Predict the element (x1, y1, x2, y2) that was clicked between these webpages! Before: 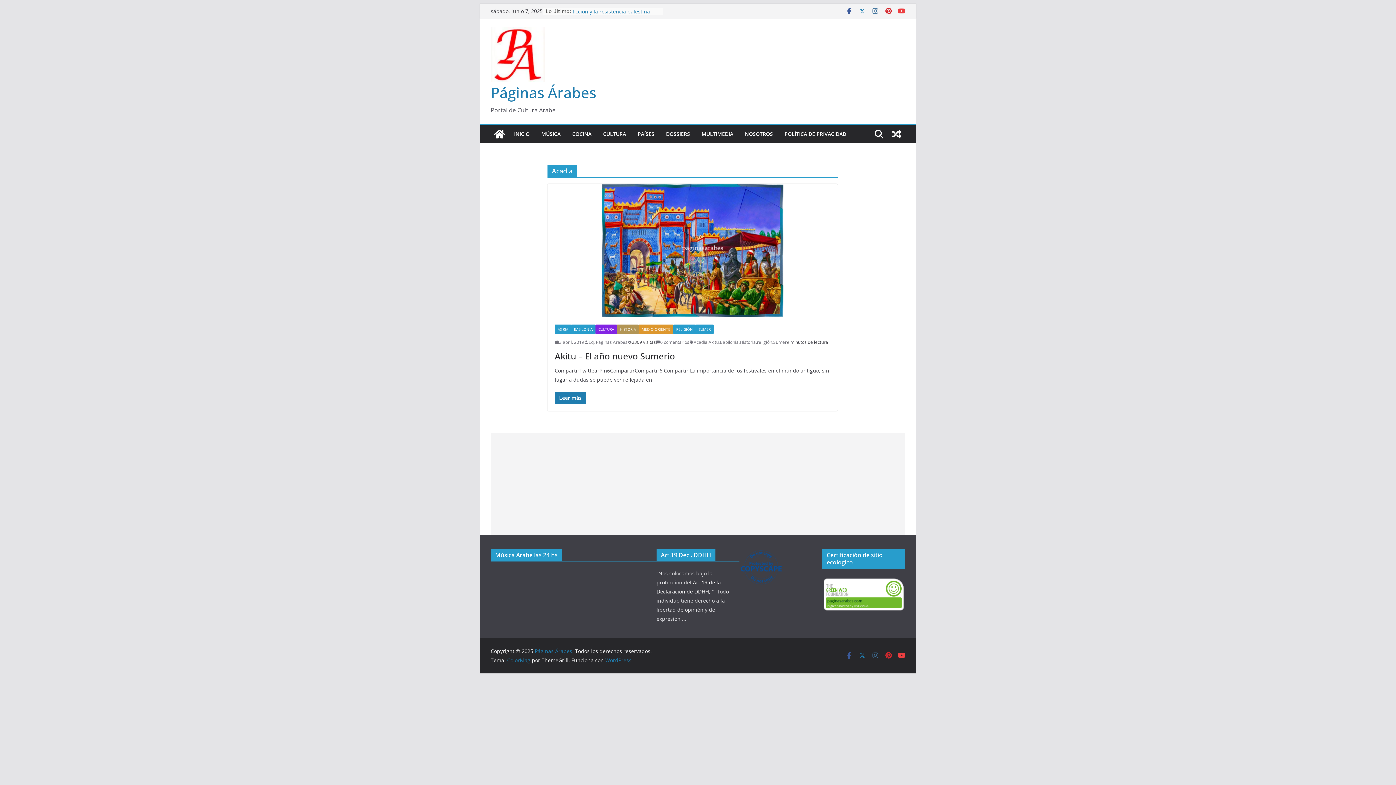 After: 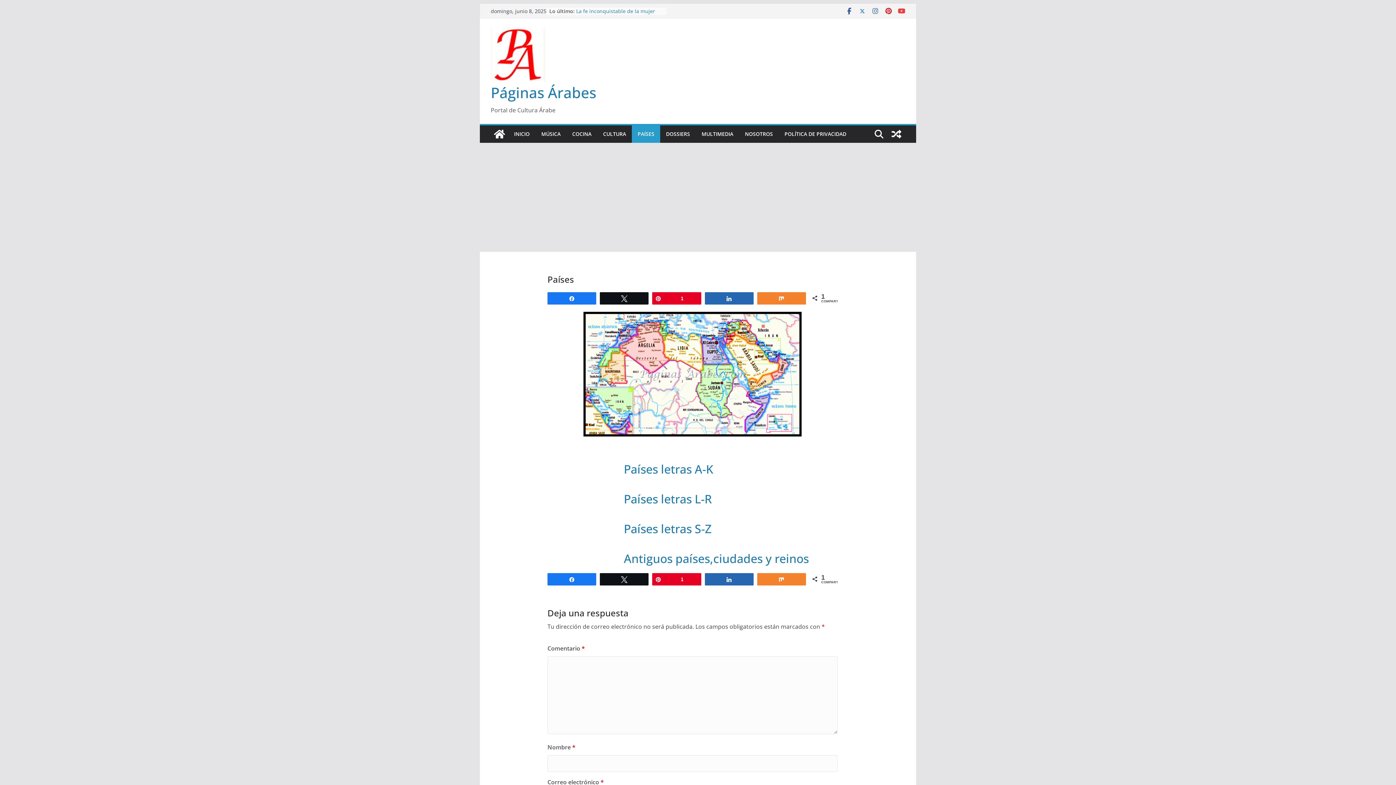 Action: label: PAÍSES bbox: (637, 129, 654, 139)